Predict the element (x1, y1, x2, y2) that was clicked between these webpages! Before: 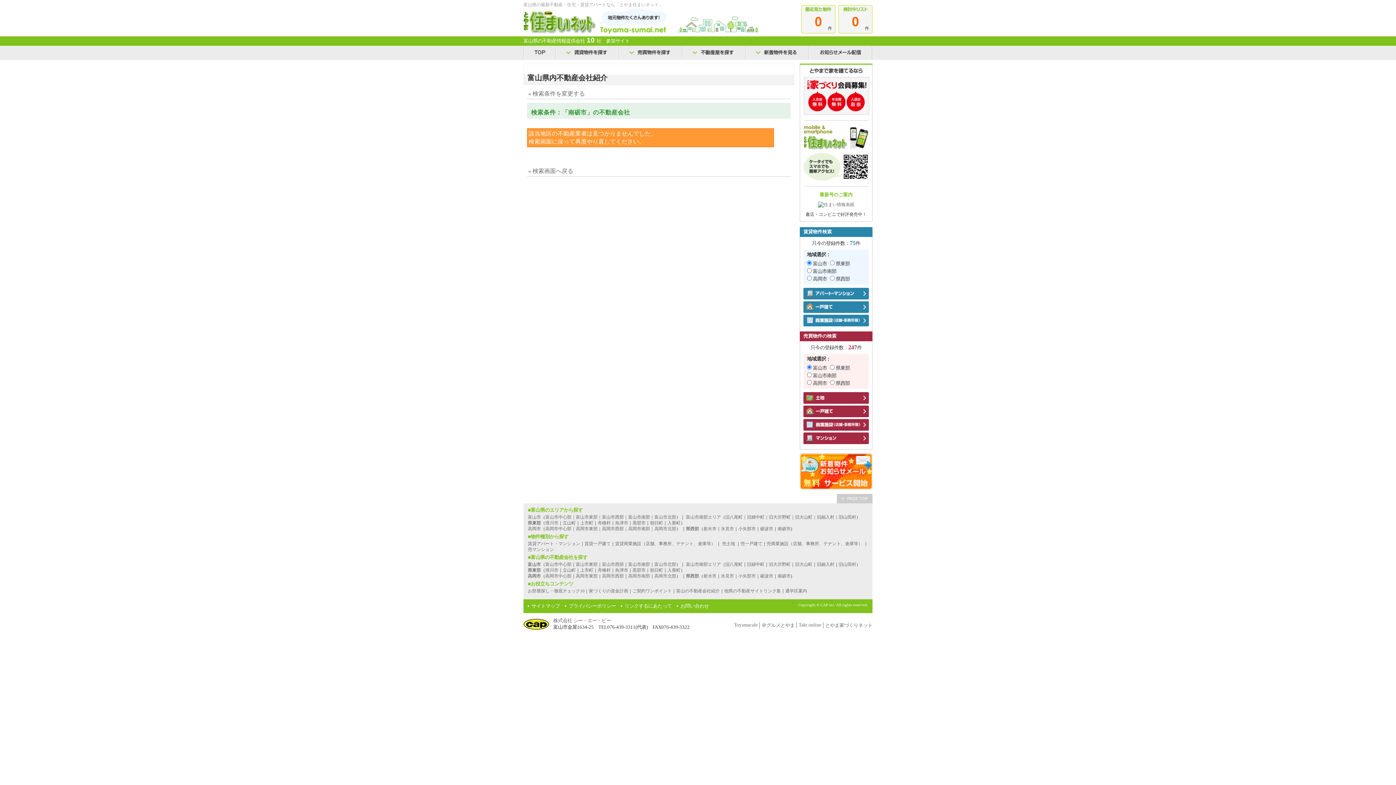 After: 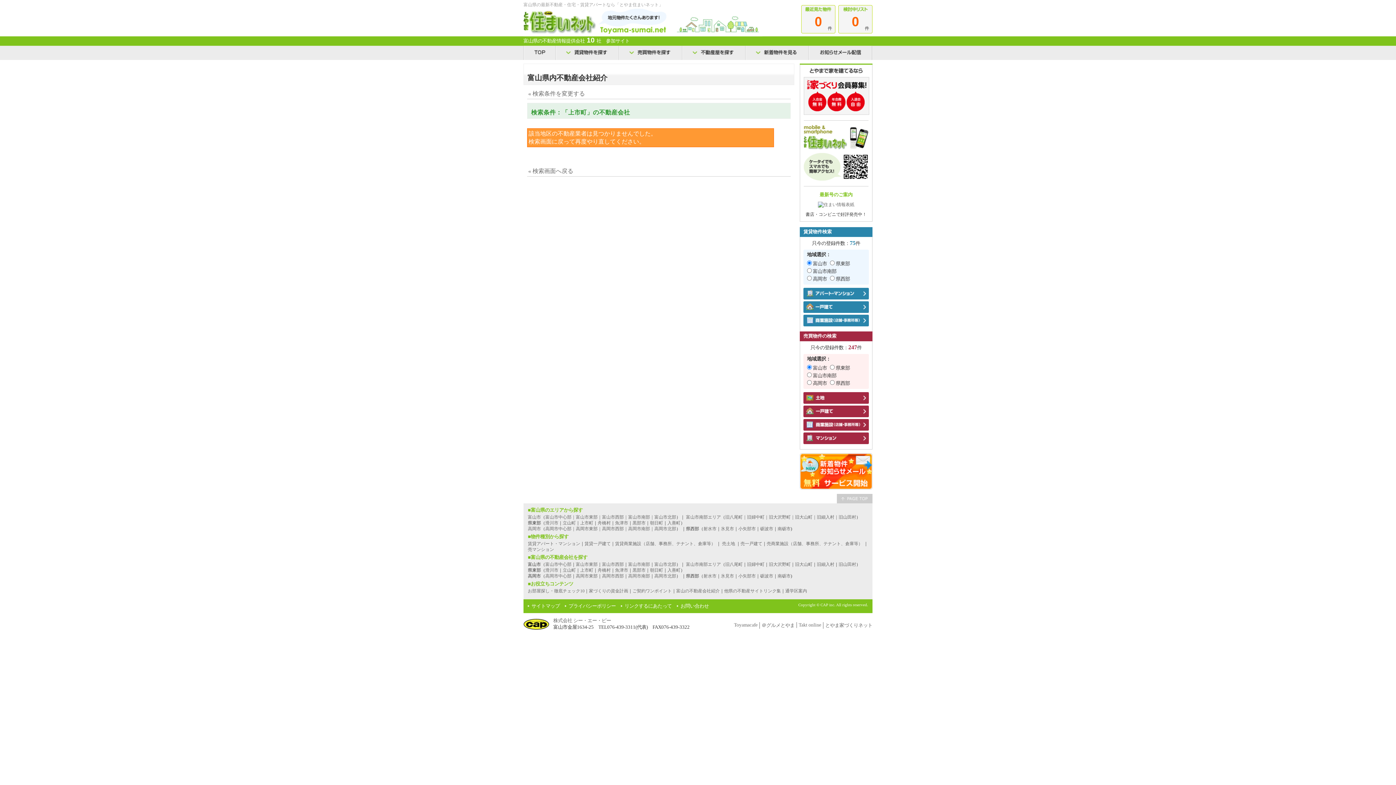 Action: bbox: (580, 567, 593, 572) label: 上市町